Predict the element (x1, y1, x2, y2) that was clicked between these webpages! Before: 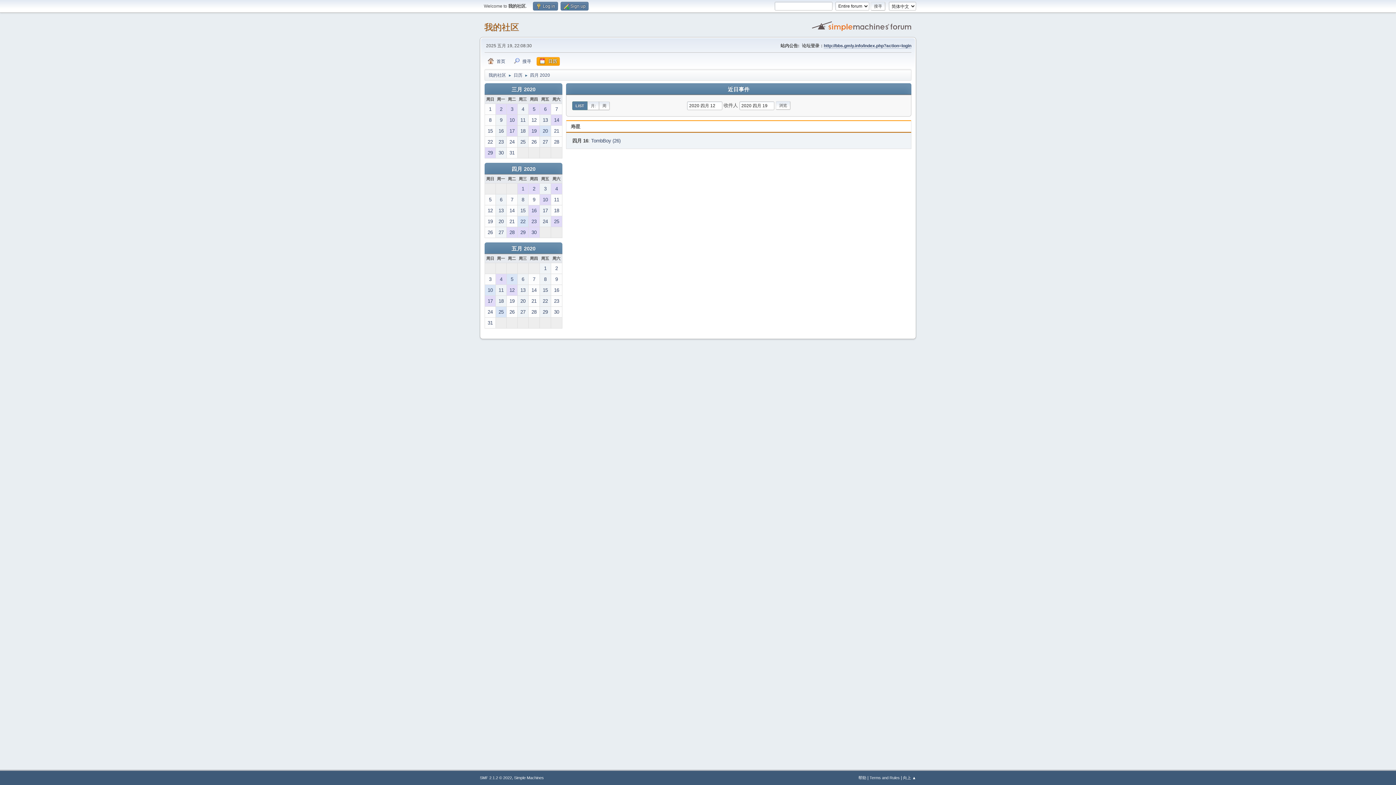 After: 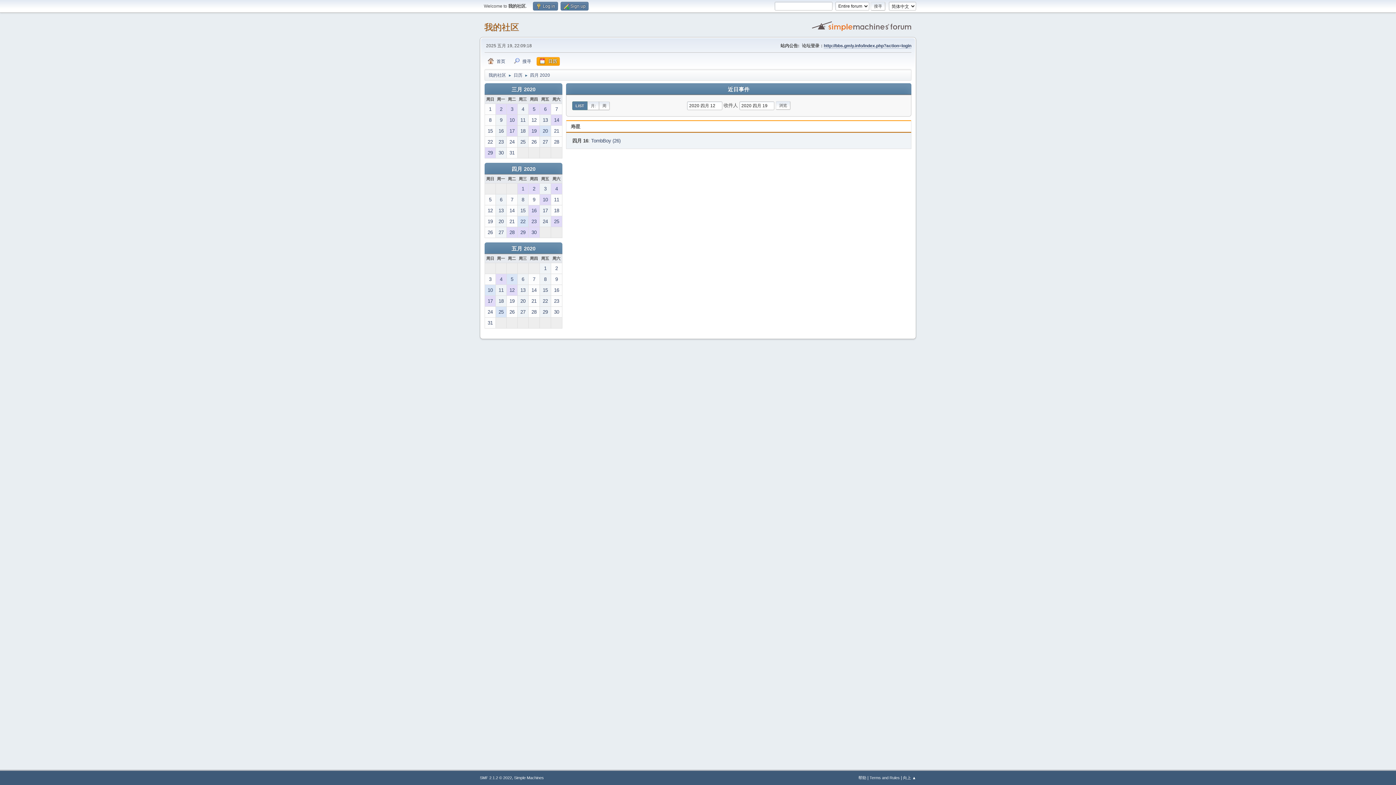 Action: bbox: (485, 205, 495, 216) label: 12